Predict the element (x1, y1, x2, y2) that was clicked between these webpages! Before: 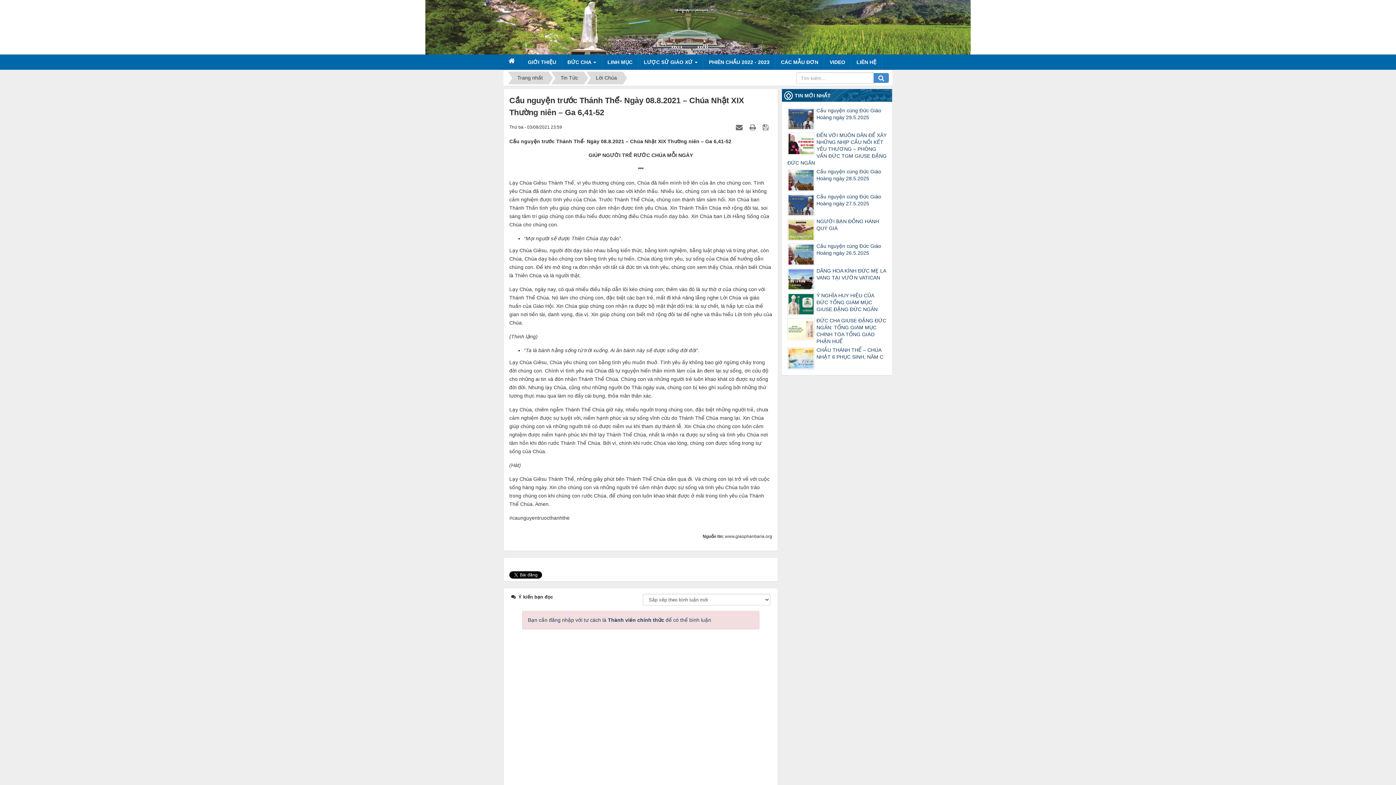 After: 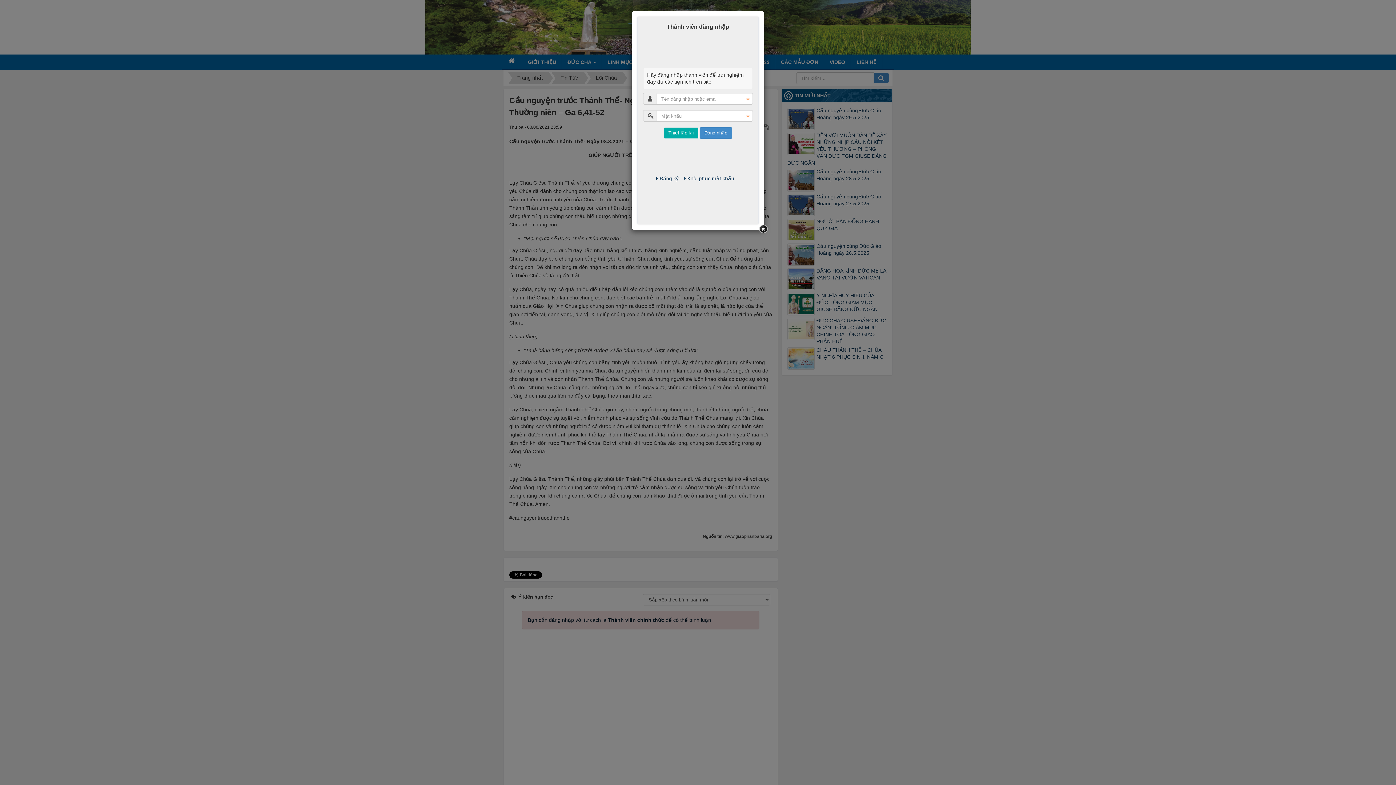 Action: label: Bạn cần đăng nhập với tư cách là Thành viên chính thức để có thể bình luận bbox: (528, 617, 711, 623)